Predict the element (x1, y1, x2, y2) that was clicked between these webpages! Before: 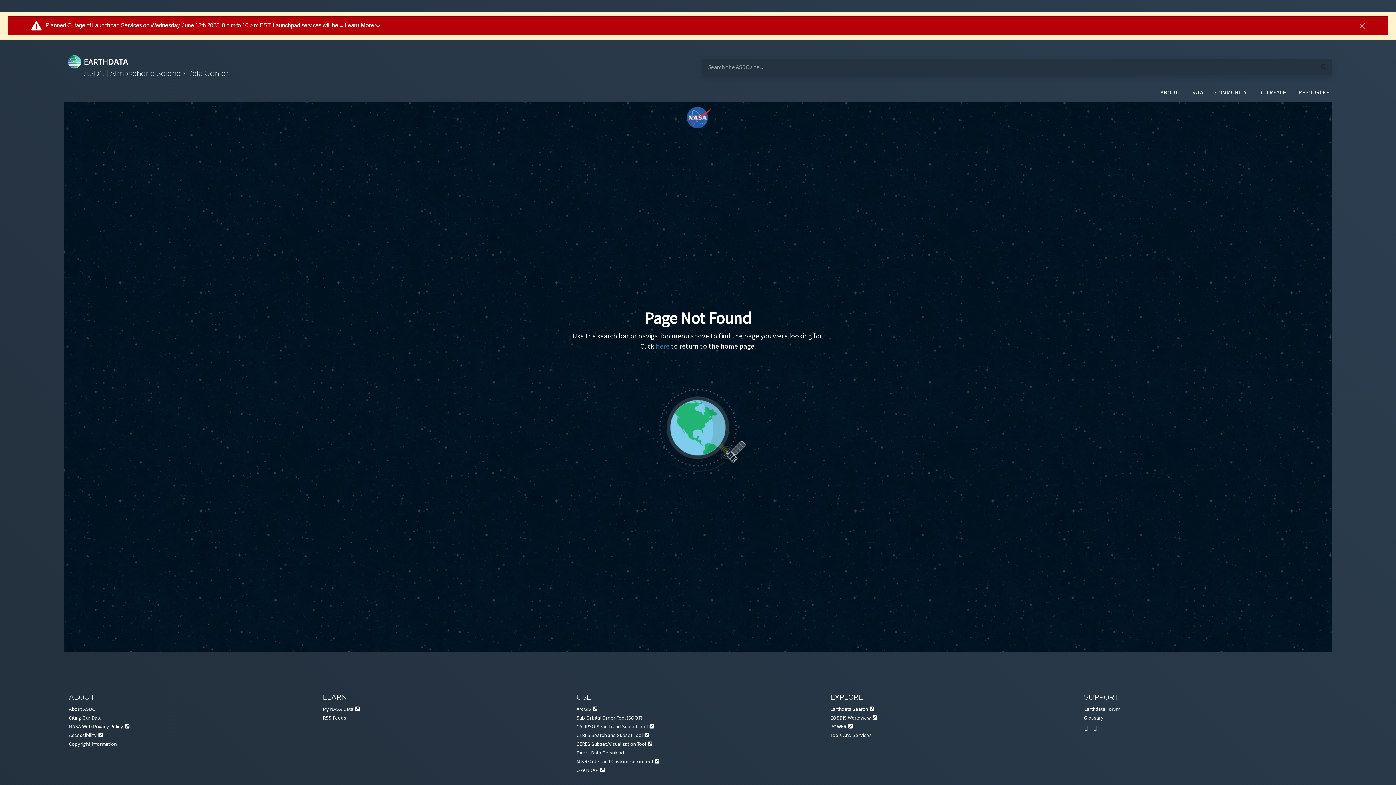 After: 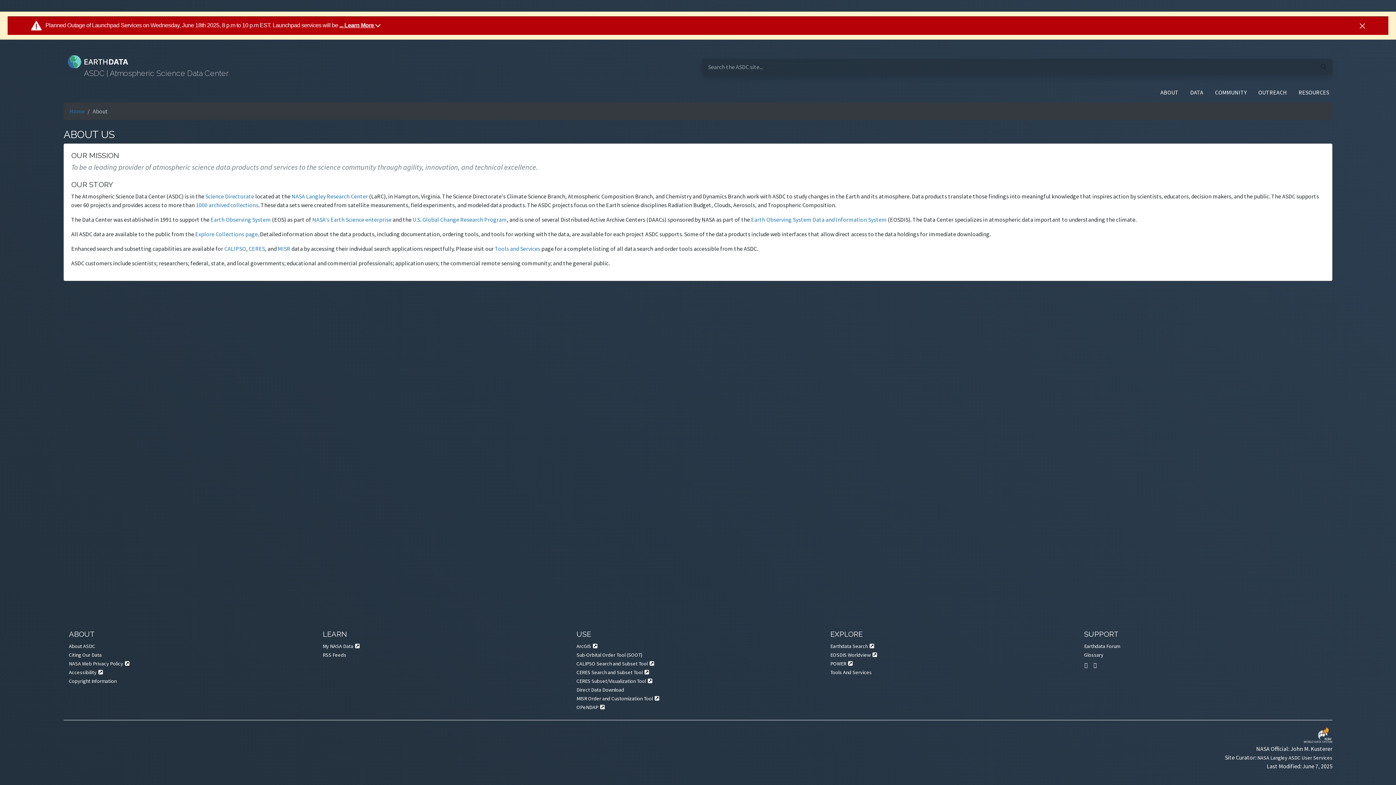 Action: bbox: (68, 706, 95, 712) label: About ASDC